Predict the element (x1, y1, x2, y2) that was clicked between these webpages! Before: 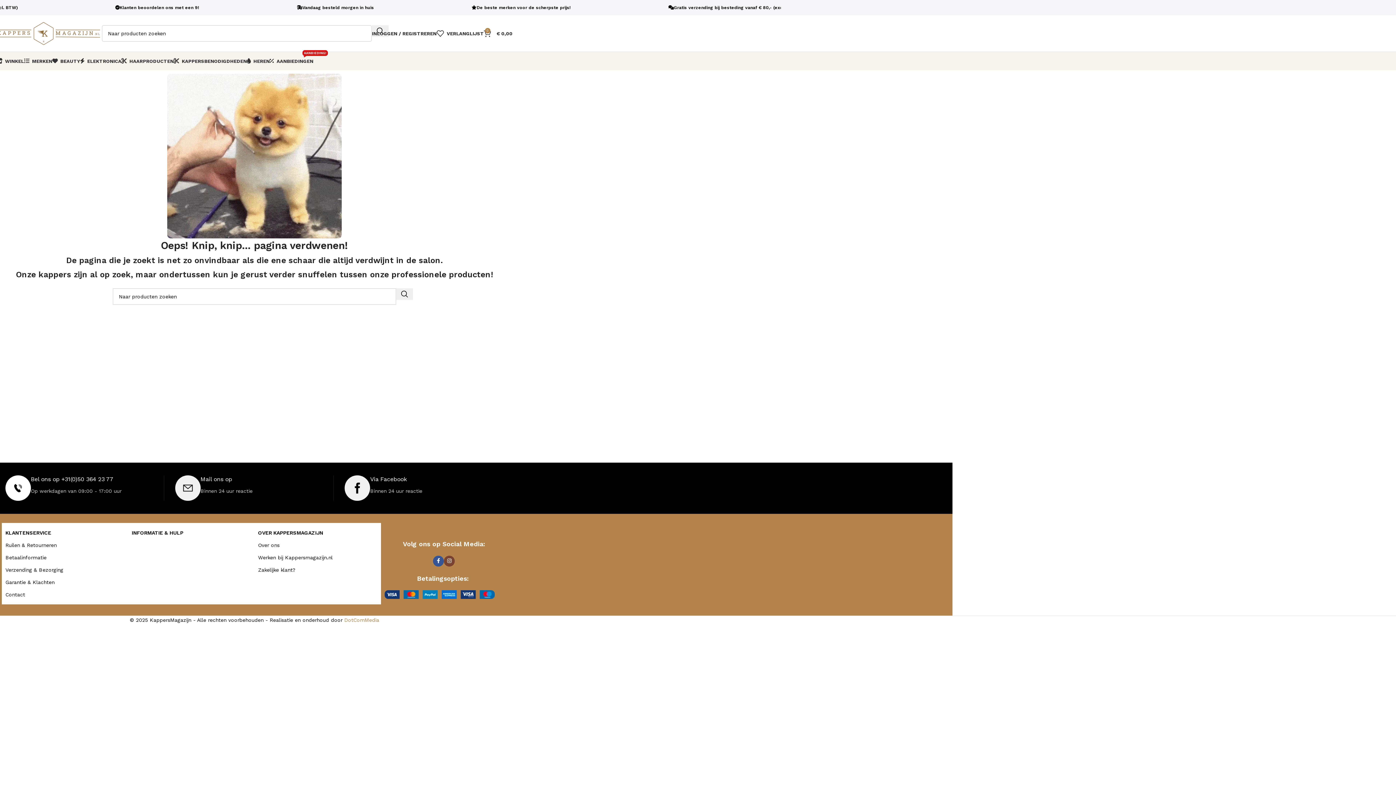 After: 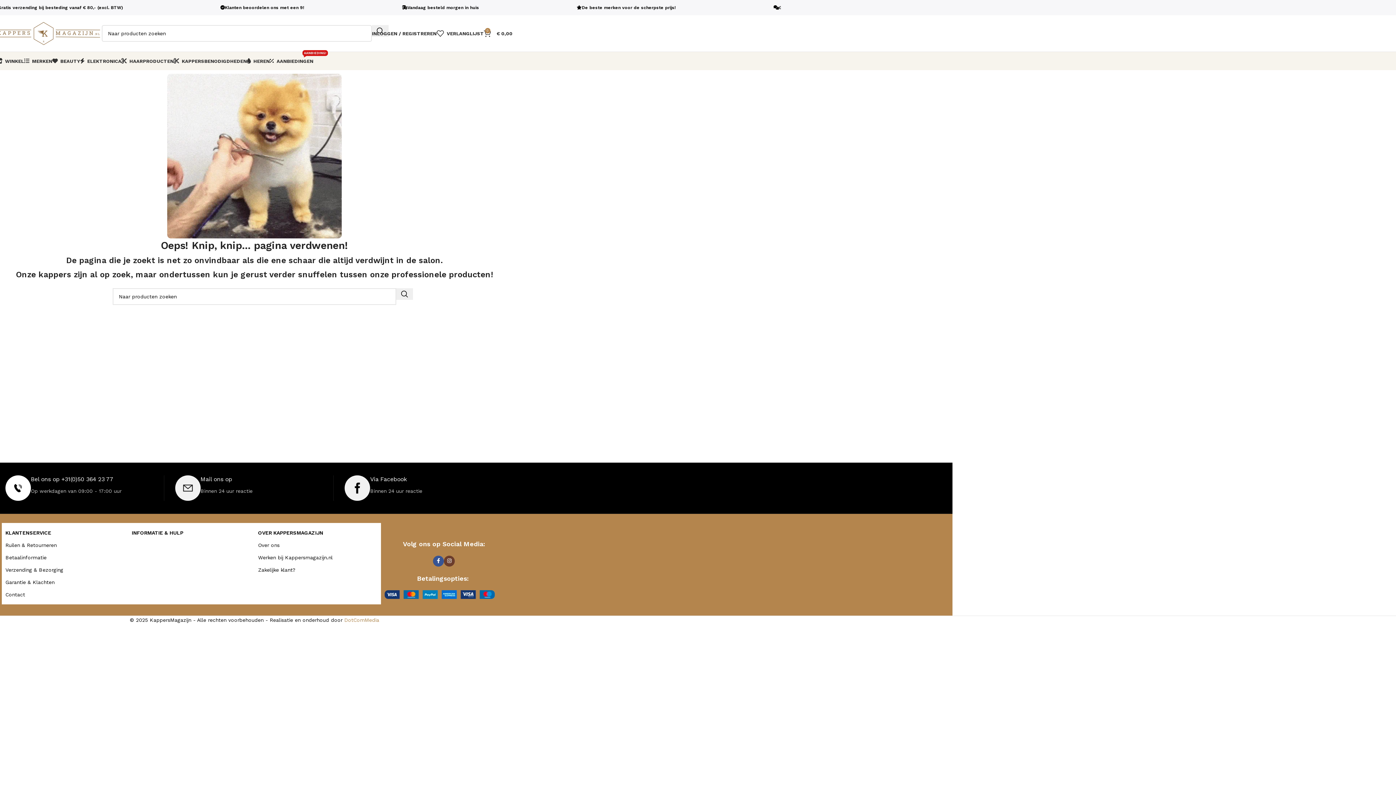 Action: label: Instagram sociale link bbox: (444, 555, 455, 566)